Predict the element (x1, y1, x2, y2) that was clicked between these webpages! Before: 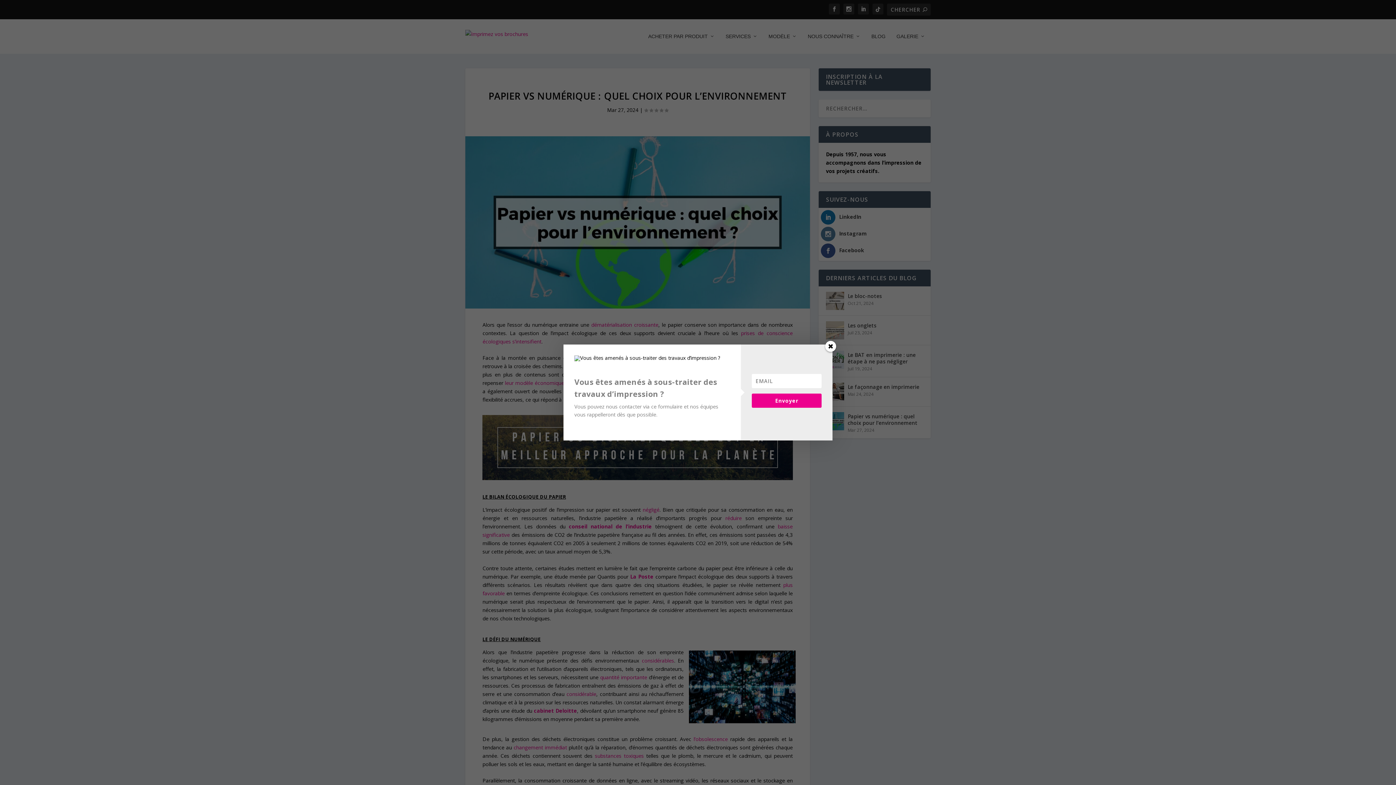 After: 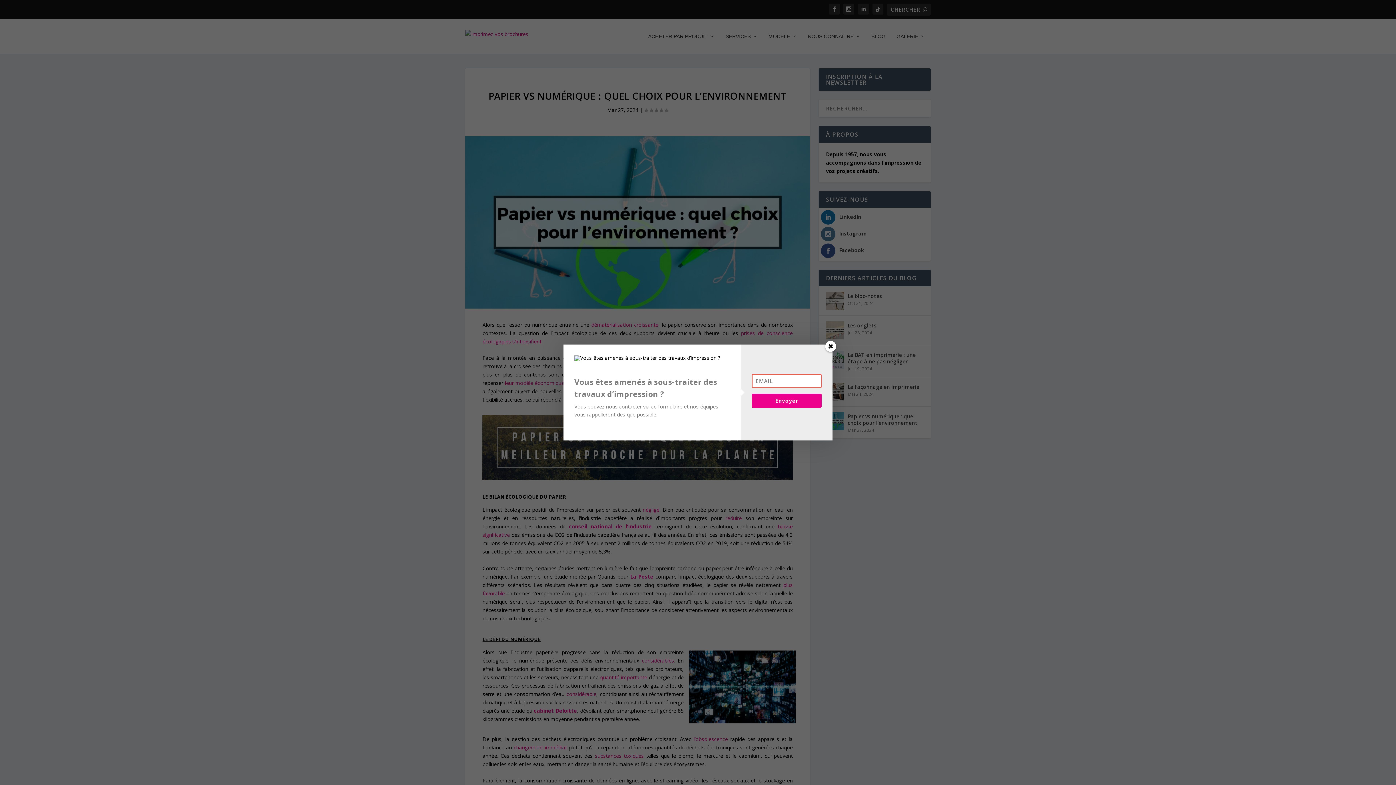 Action: bbox: (752, 393, 821, 407) label: Envoyer